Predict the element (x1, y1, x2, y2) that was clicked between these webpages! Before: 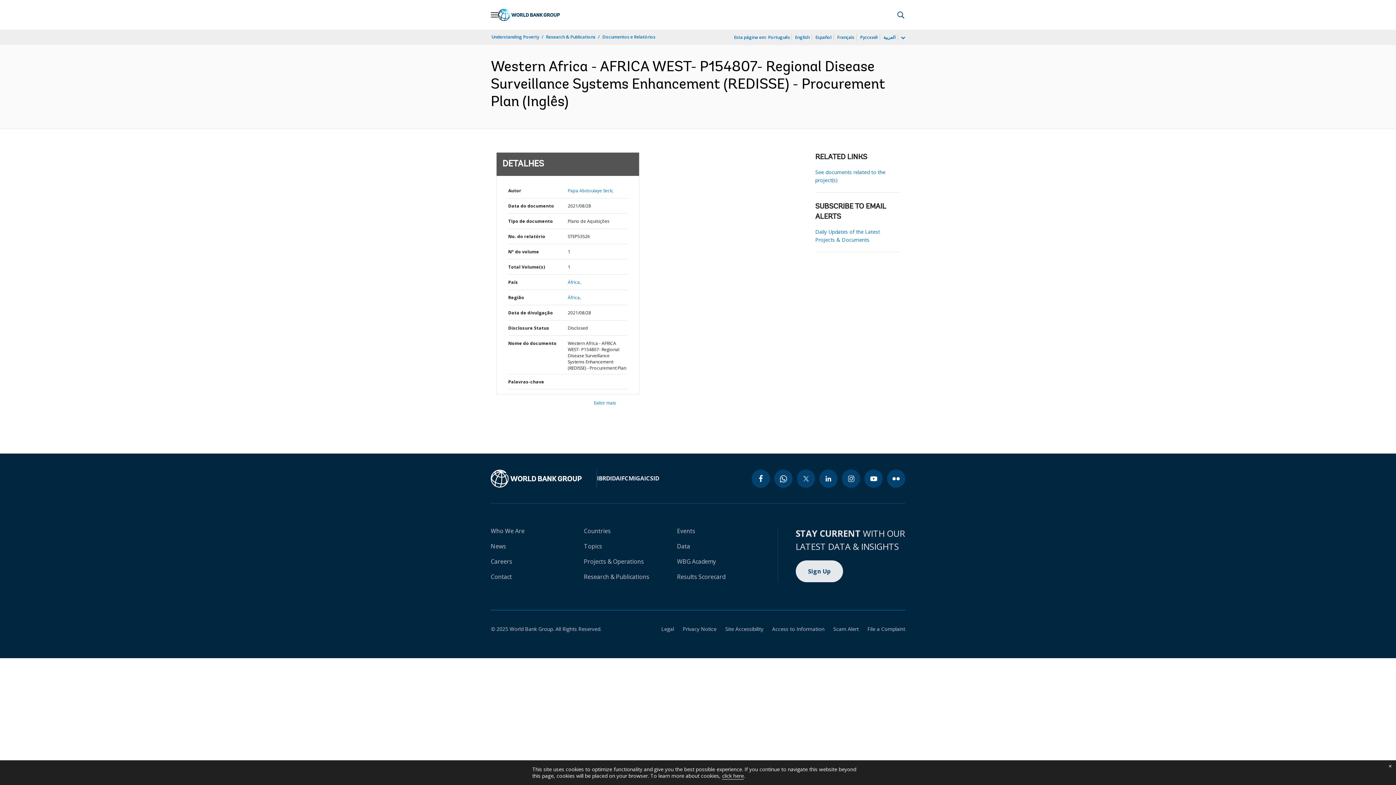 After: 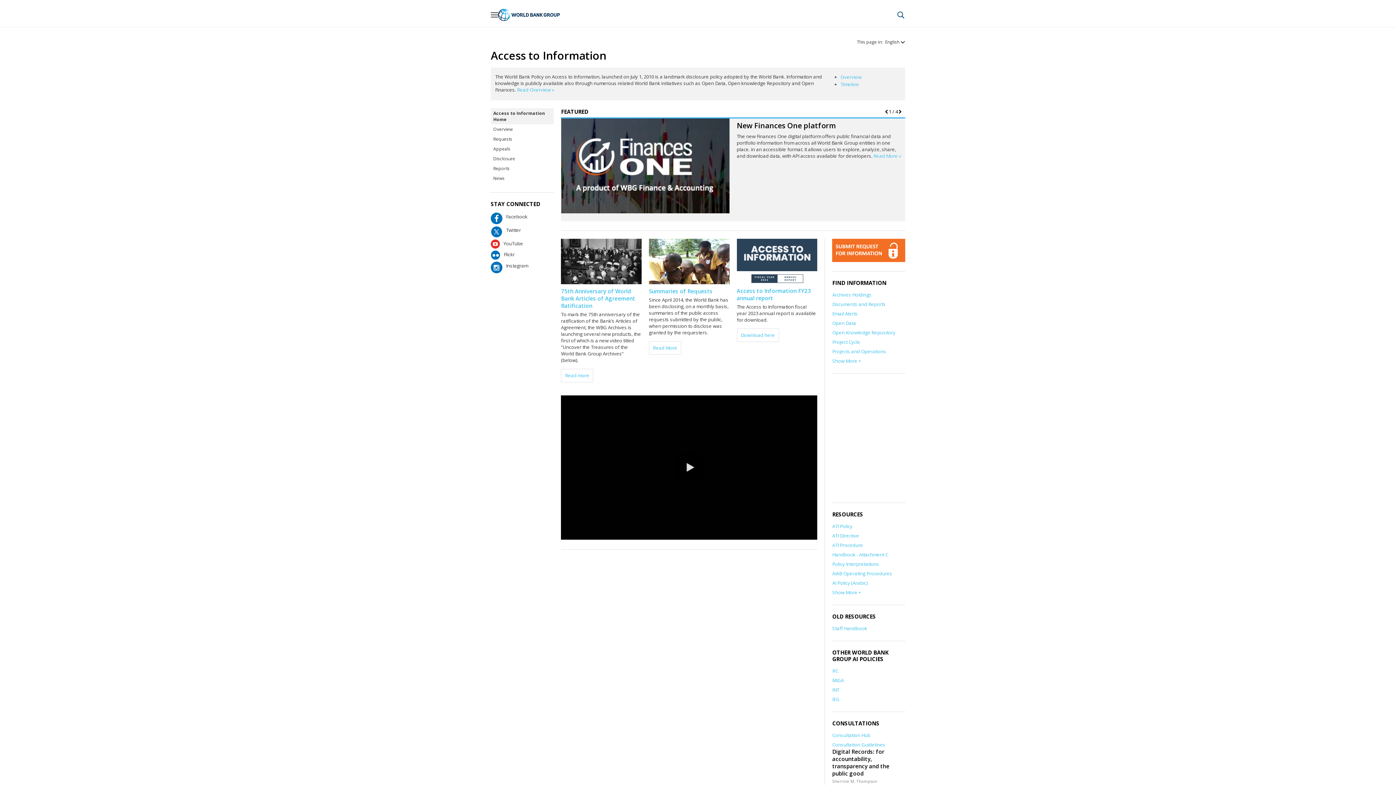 Action: label: Access to Information bbox: (763, 625, 824, 632)